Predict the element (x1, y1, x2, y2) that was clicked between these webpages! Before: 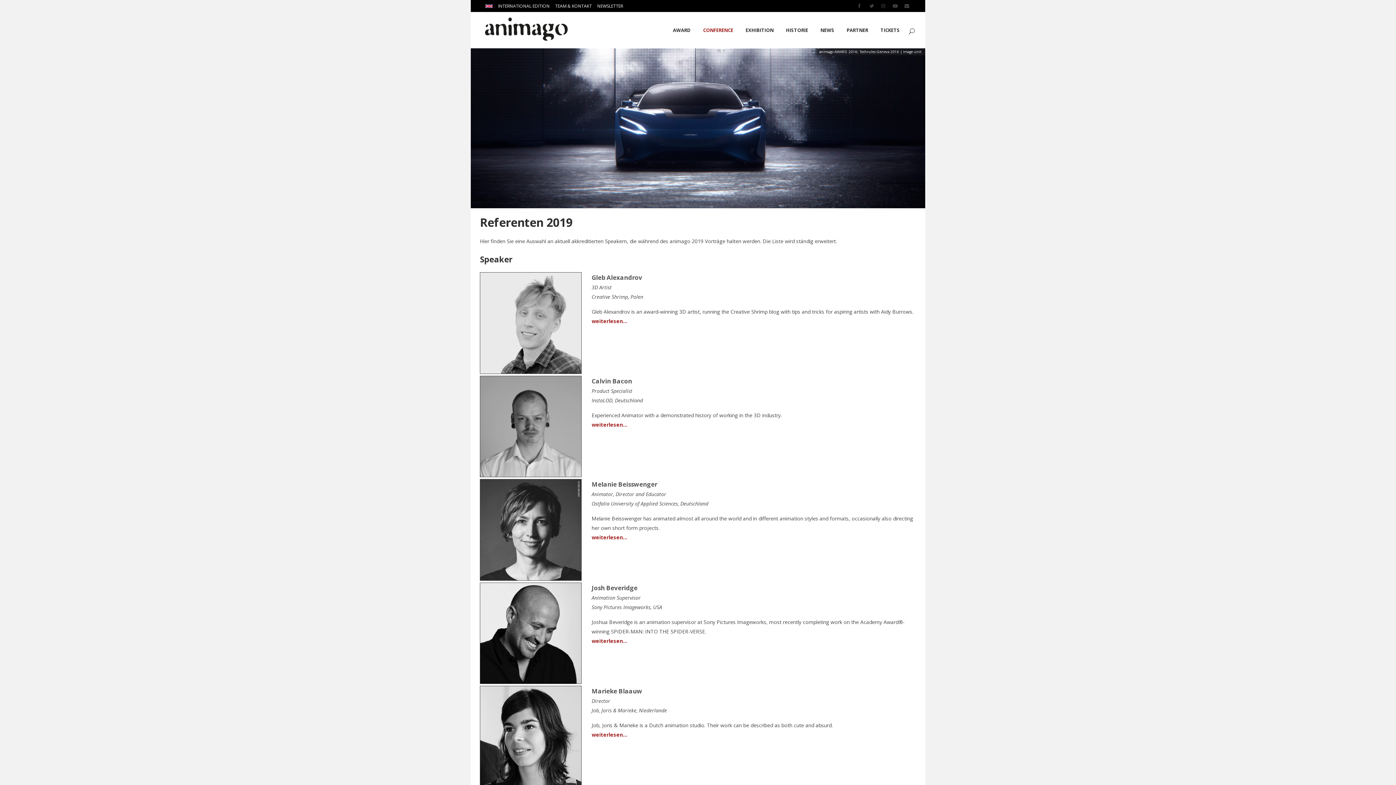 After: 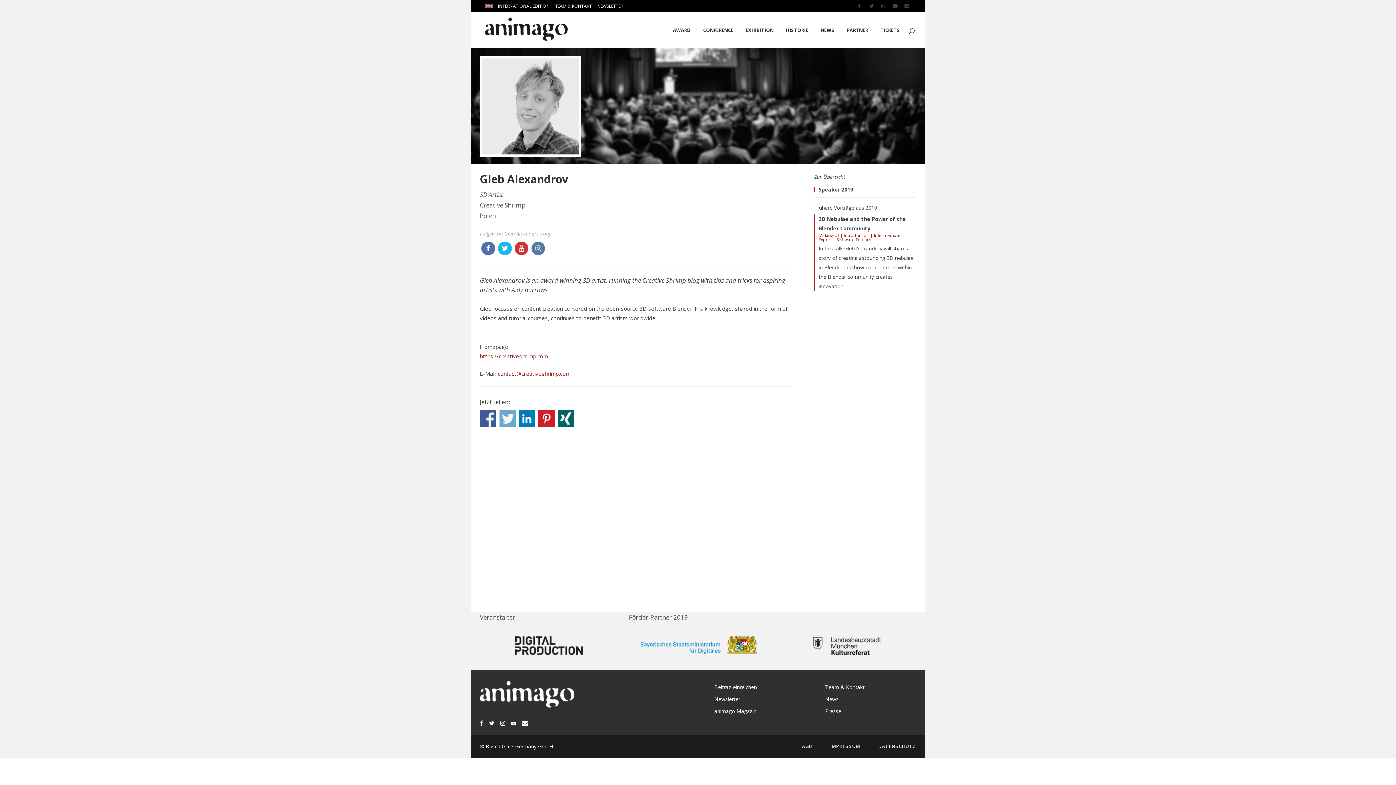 Action: bbox: (591, 273, 642, 281) label: Gleb Alexandrov